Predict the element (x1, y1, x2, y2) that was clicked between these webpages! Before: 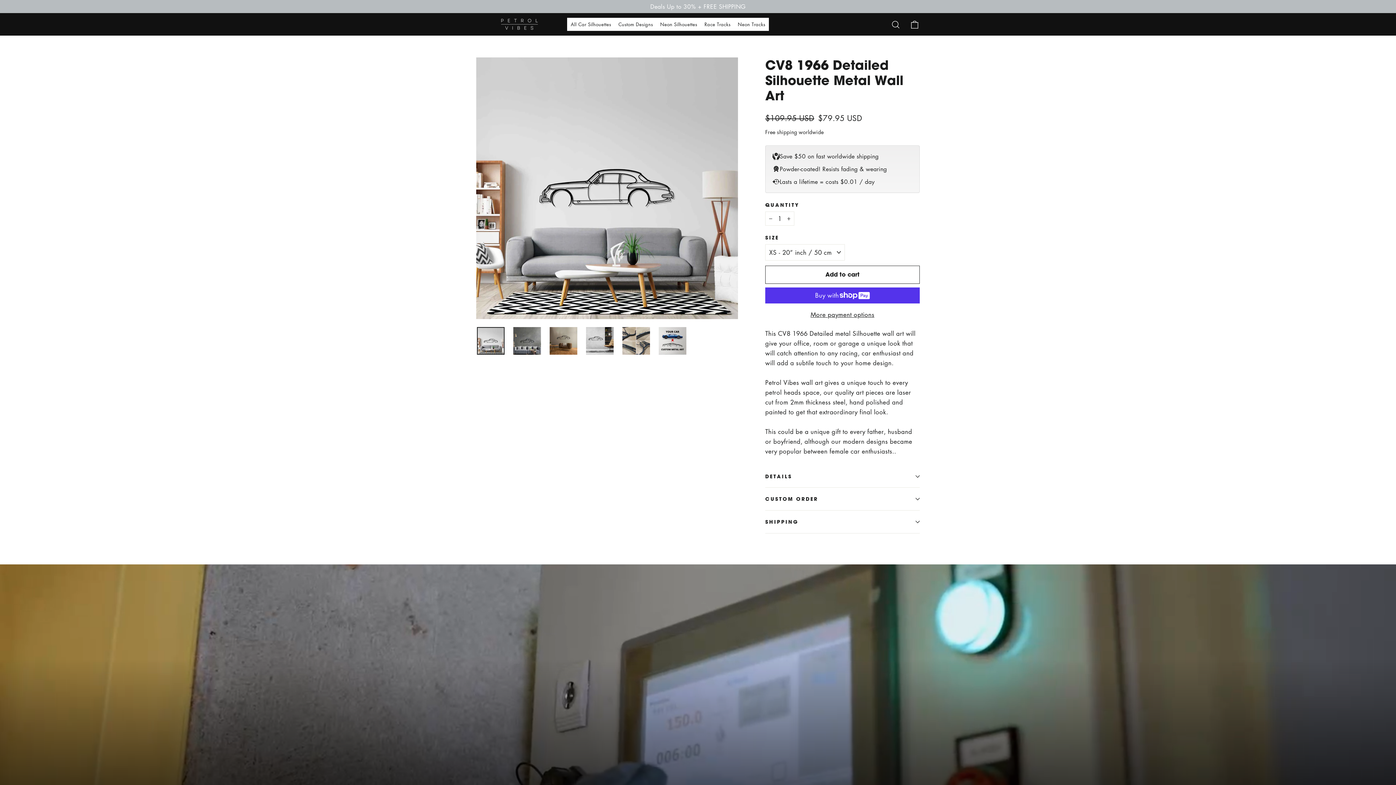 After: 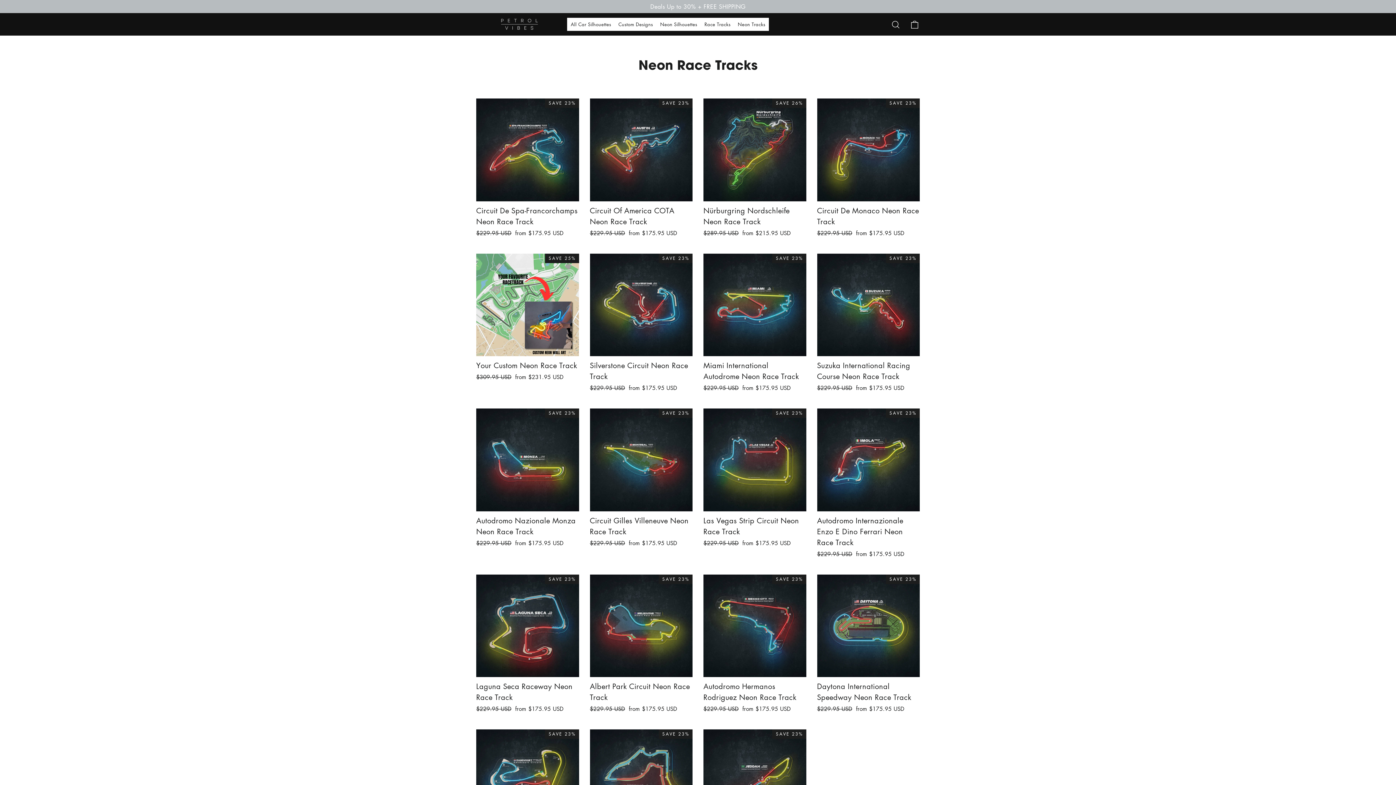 Action: label: Neon Tracks bbox: (734, 17, 769, 30)